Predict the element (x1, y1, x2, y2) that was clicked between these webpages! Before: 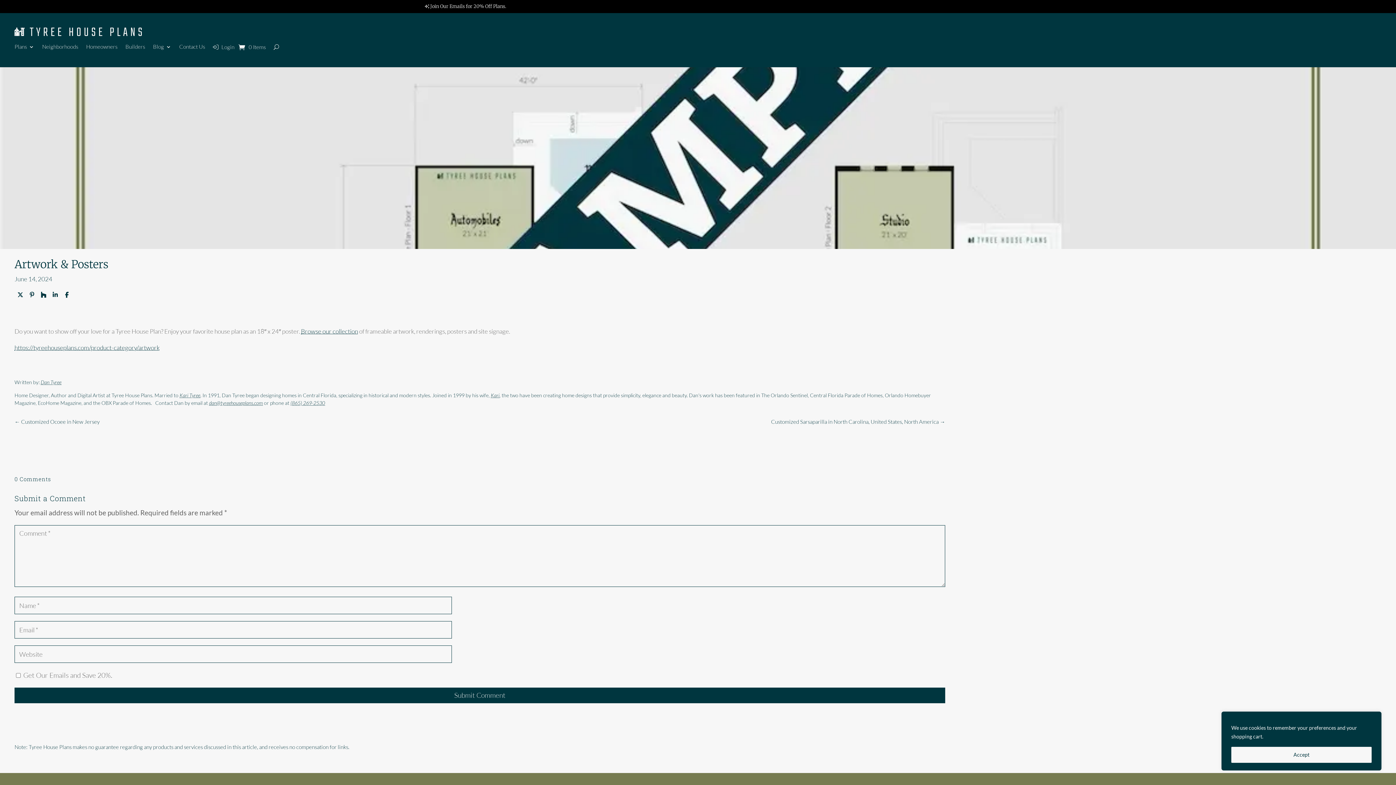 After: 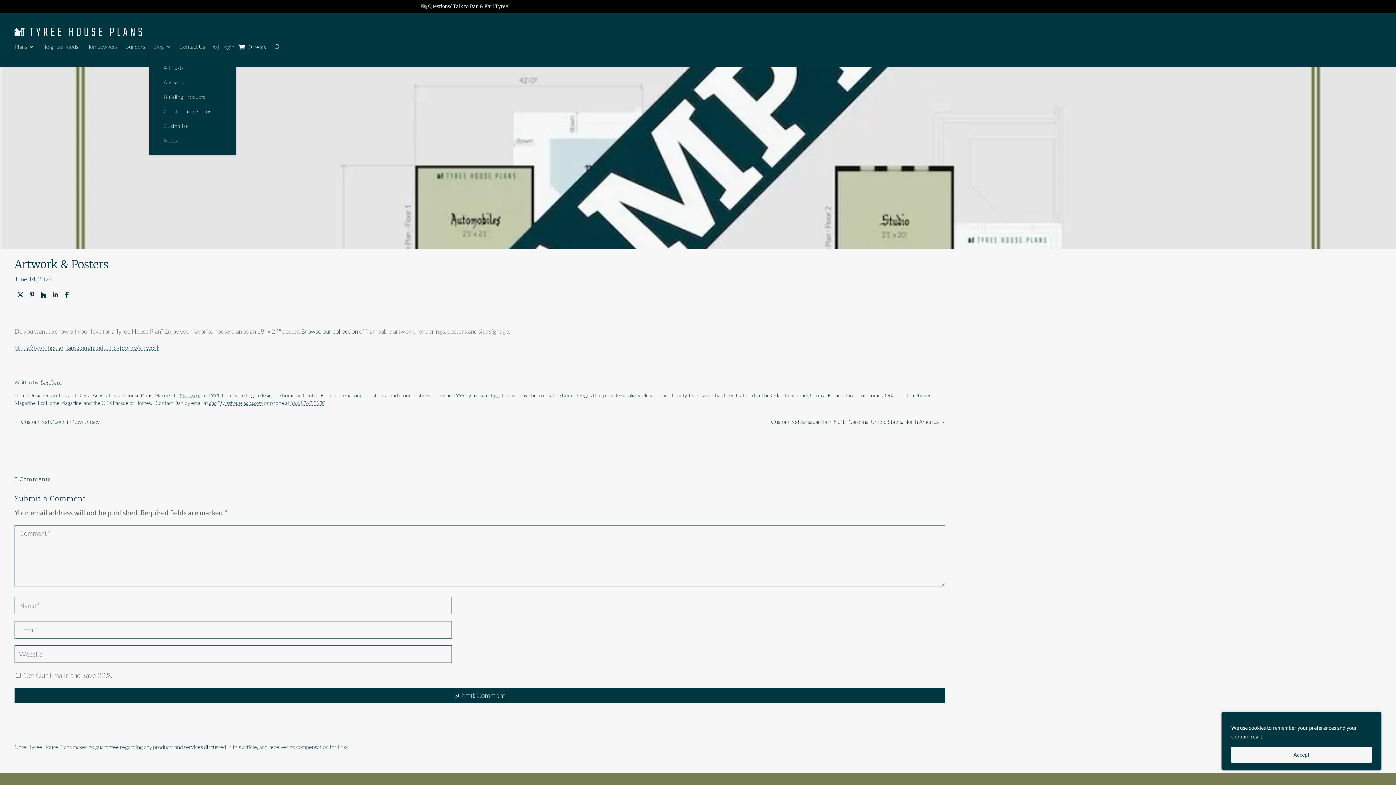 Action: label: Blog bbox: (153, 44, 171, 52)